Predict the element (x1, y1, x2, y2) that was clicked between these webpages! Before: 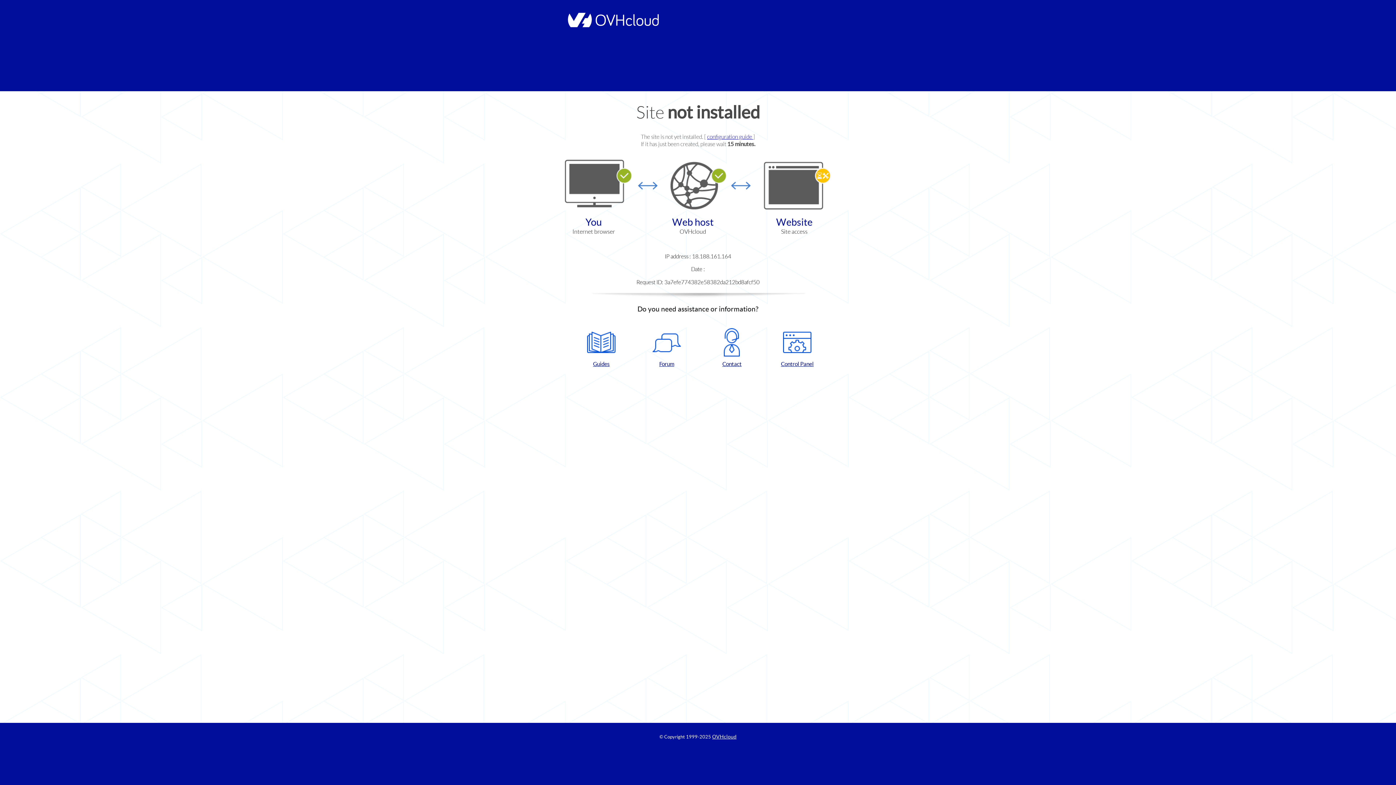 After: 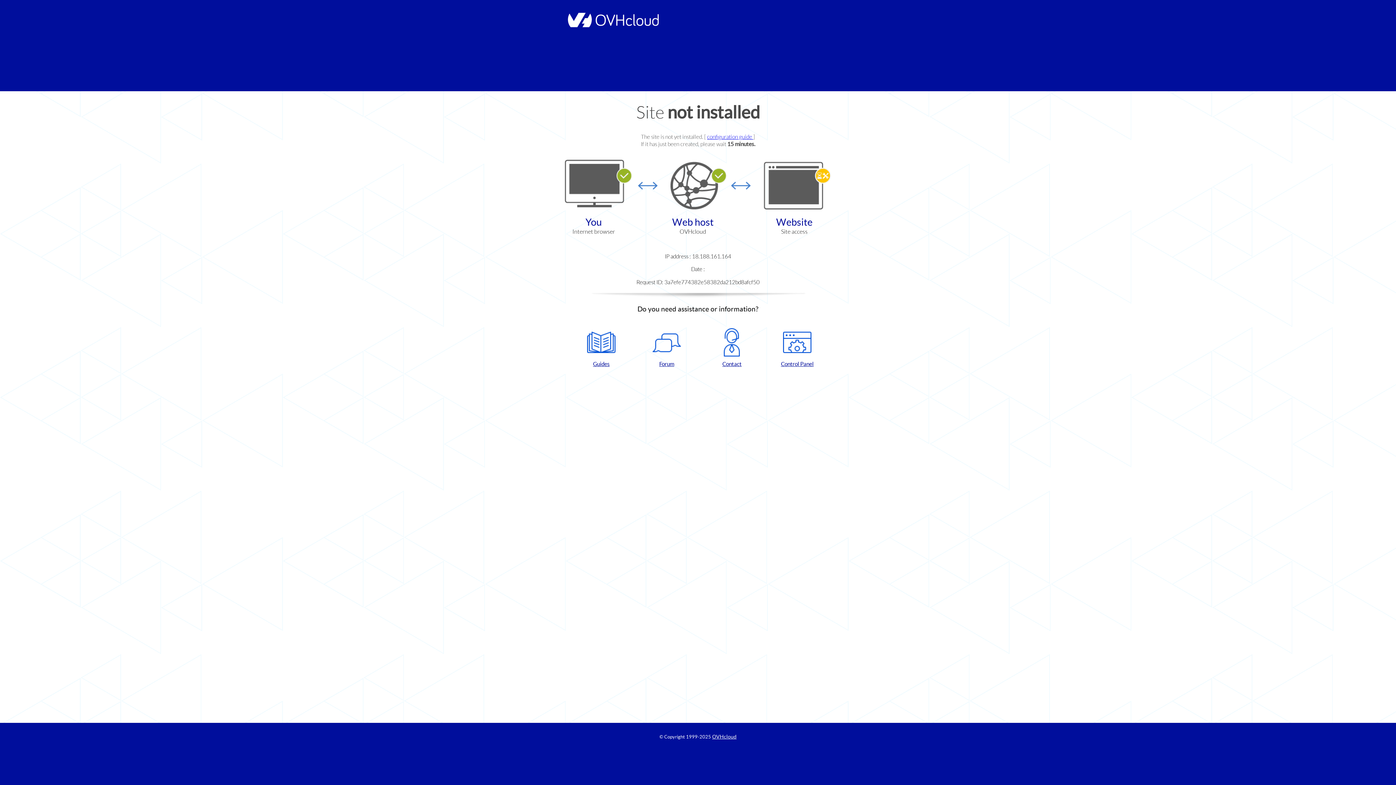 Action: bbox: (768, 328, 826, 367) label: Control Panel